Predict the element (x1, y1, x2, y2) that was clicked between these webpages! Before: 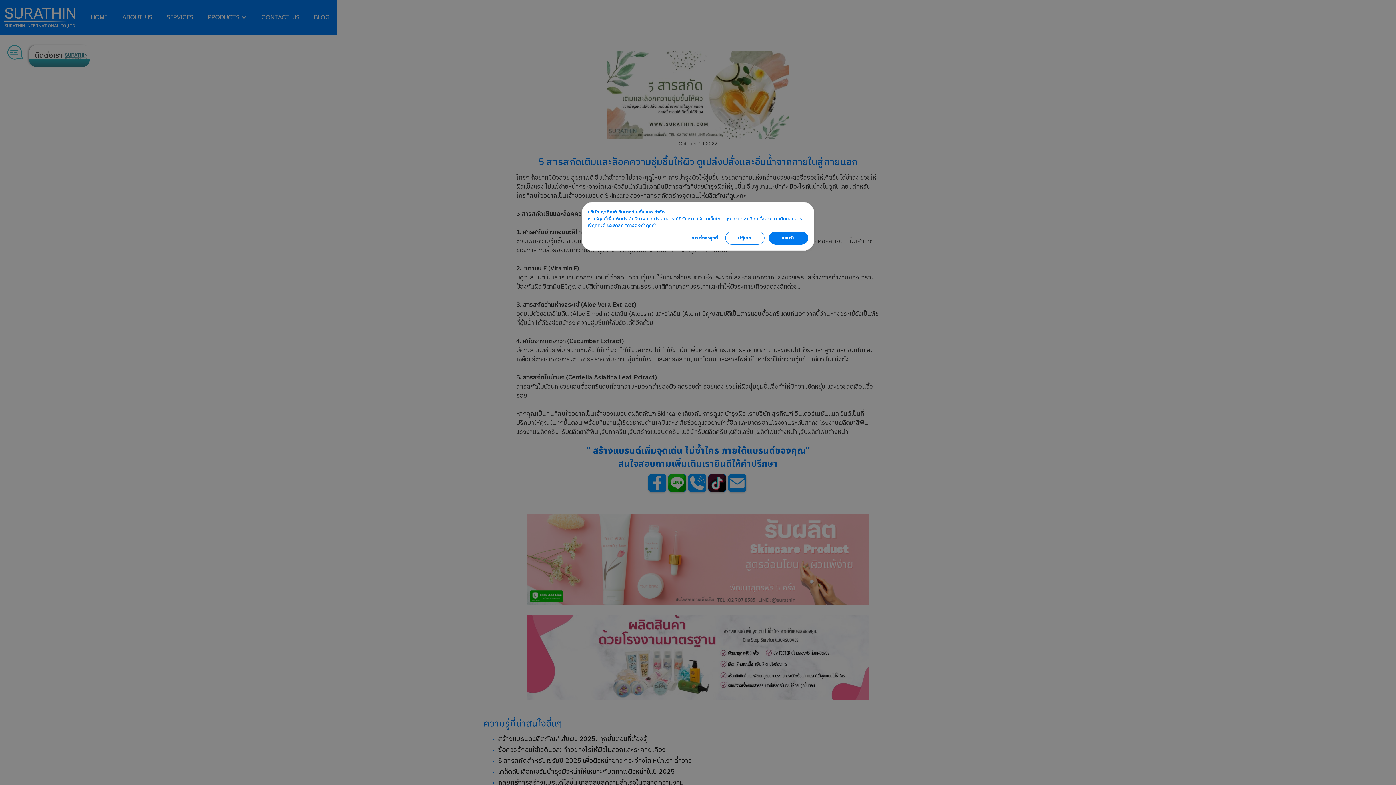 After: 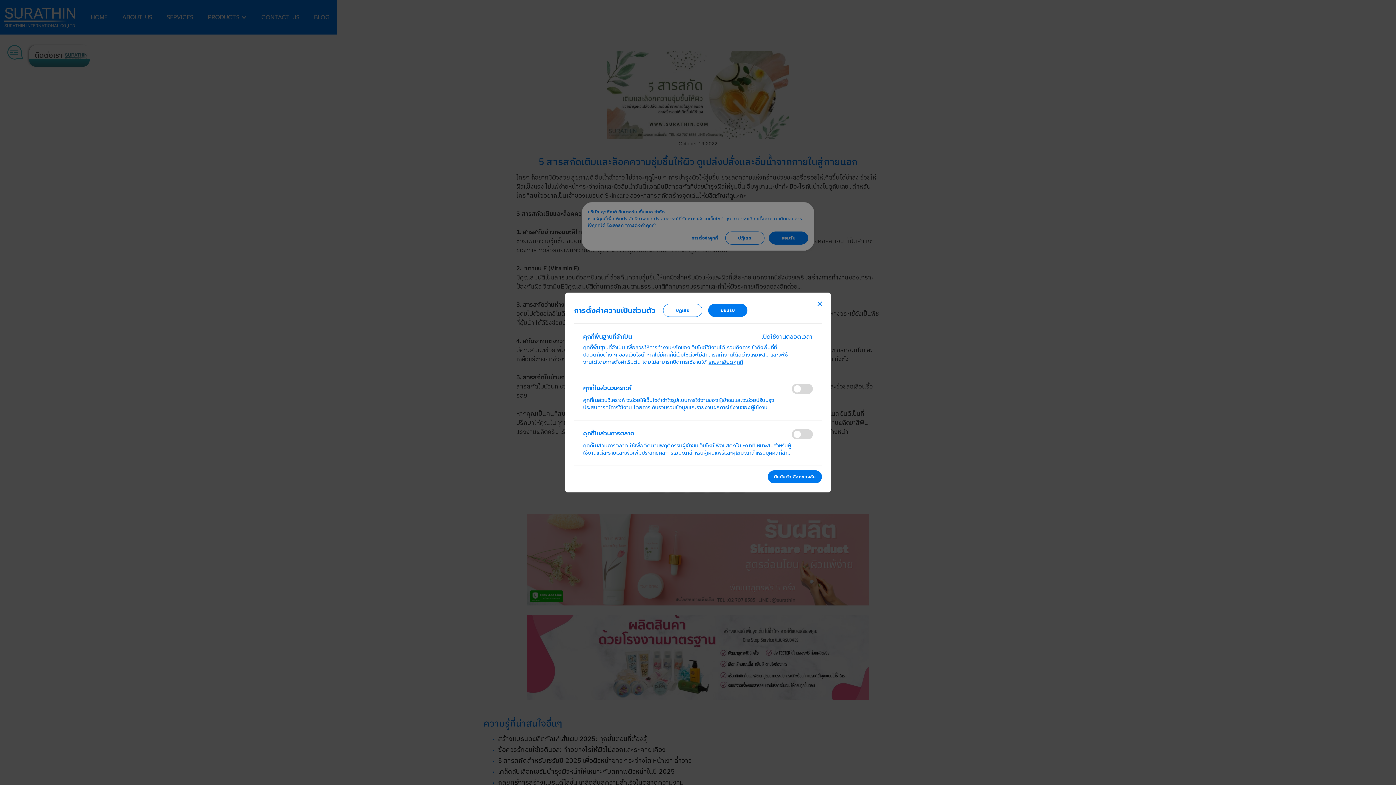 Action: label: การตั้งค่าคุกกี้ bbox: (691, 273, 718, 281)